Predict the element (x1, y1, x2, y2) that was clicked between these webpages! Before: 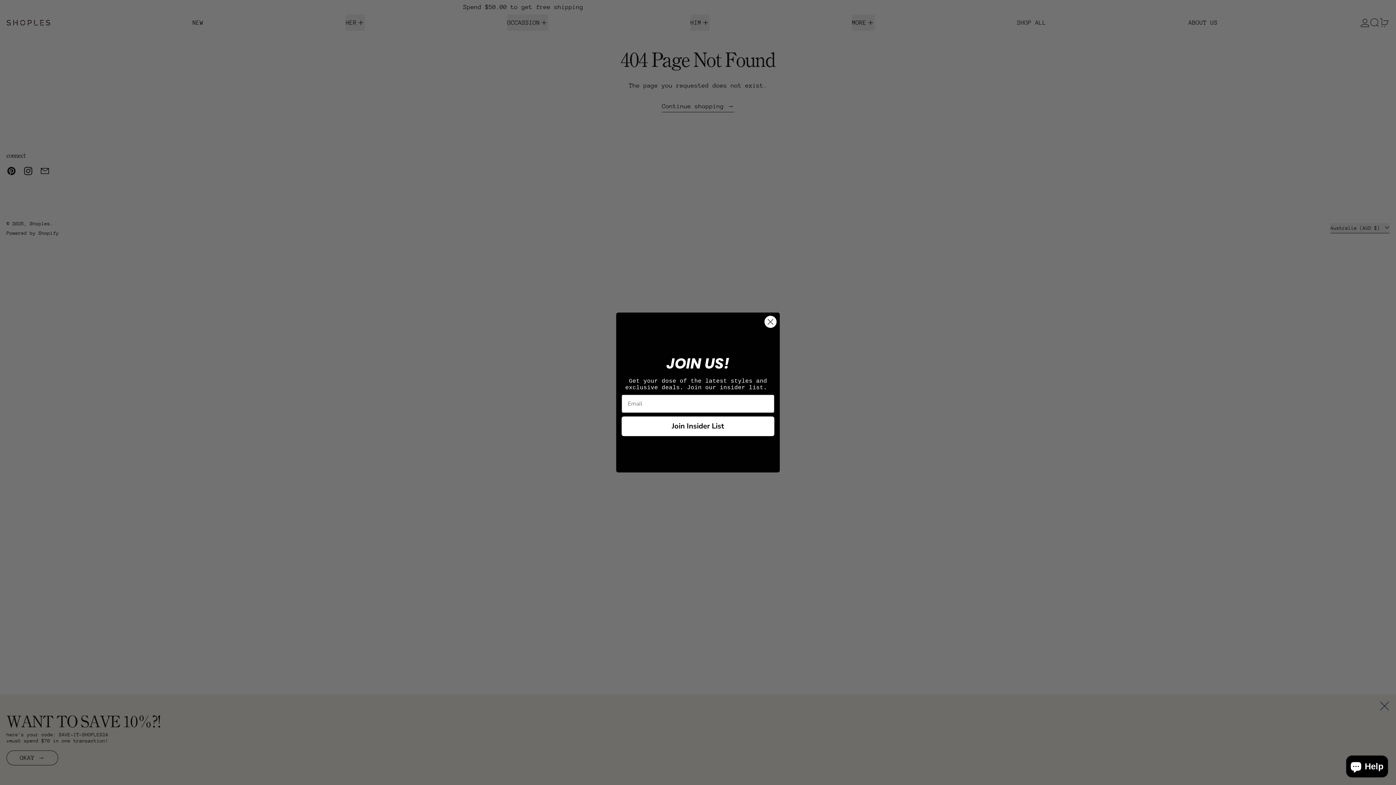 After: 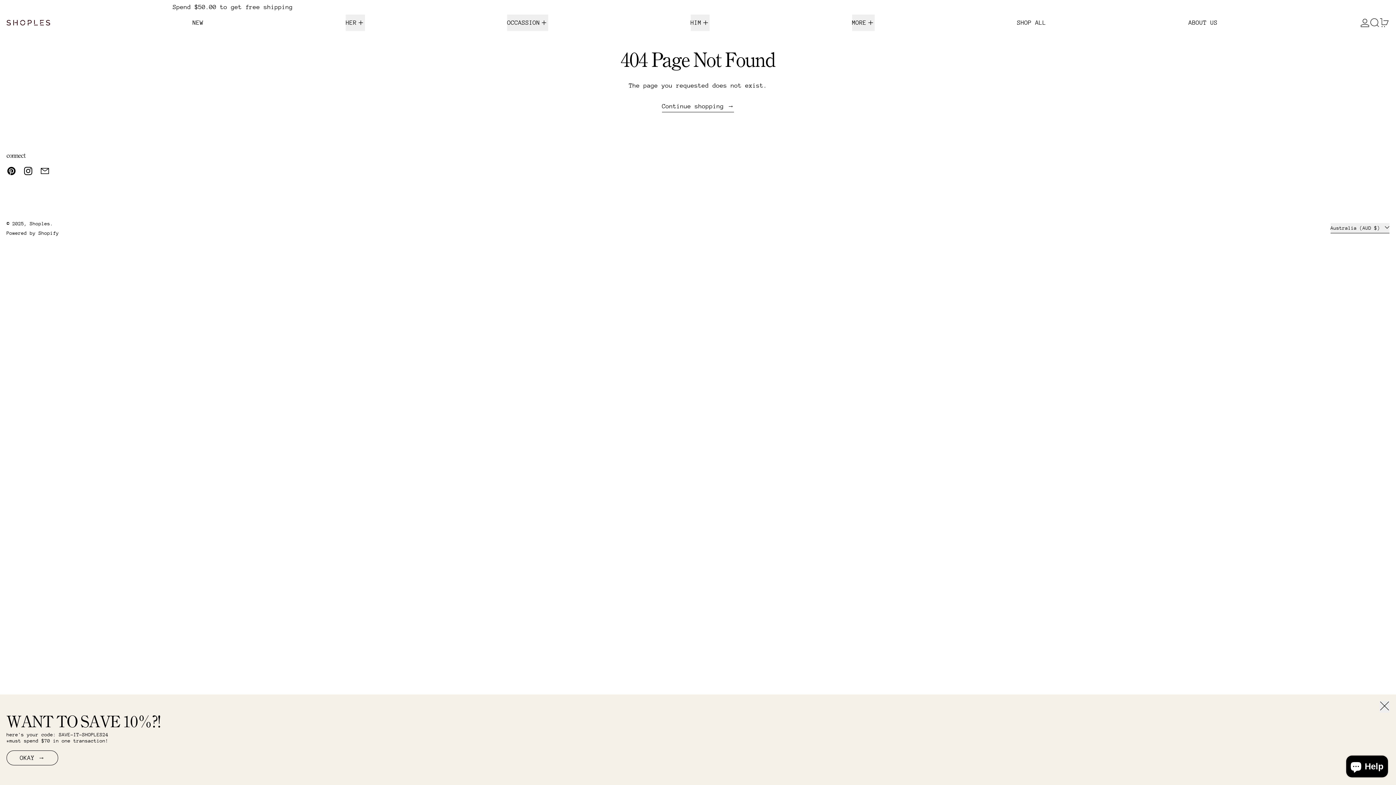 Action: label: Close dialog bbox: (764, 315, 777, 328)